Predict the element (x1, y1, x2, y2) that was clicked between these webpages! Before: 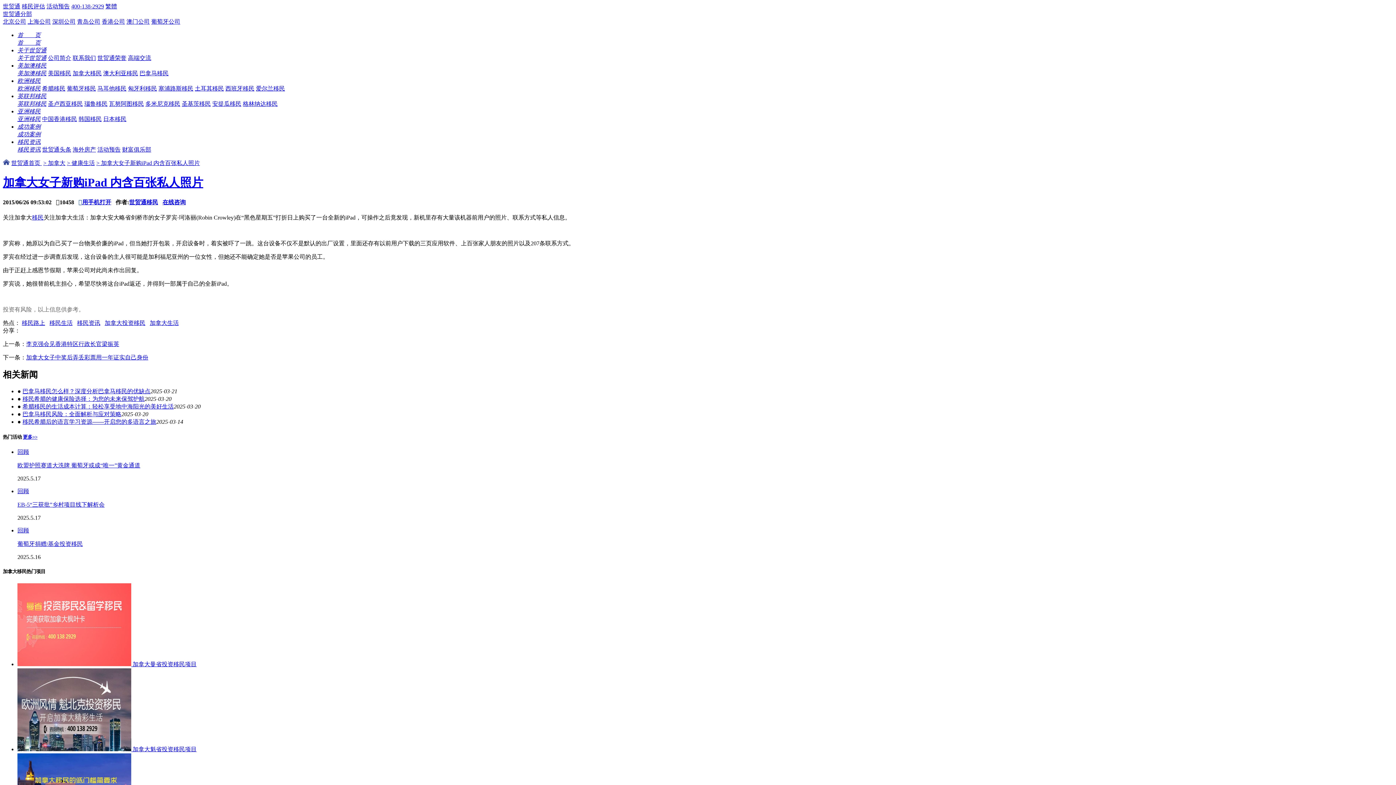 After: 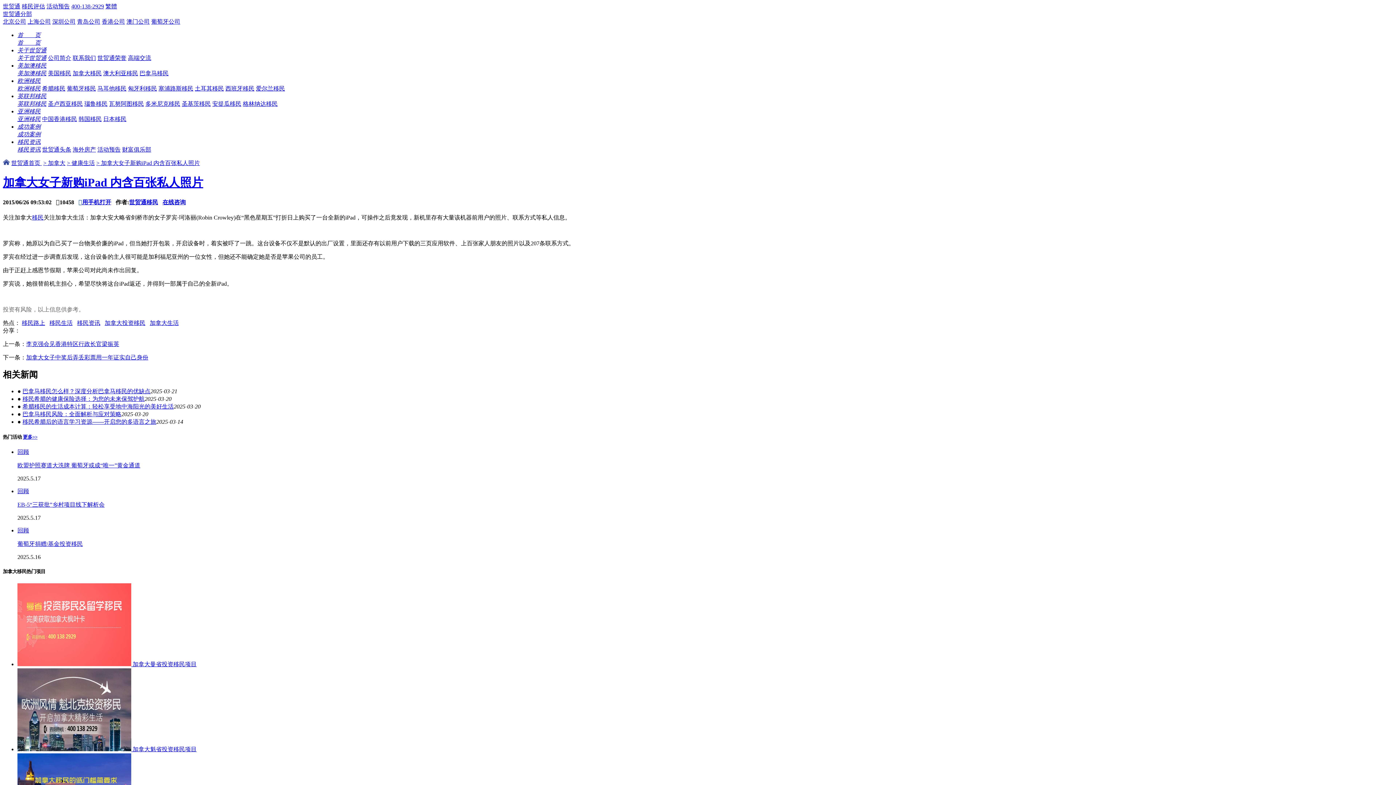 Action: bbox: (-347, 0, 350, 785)